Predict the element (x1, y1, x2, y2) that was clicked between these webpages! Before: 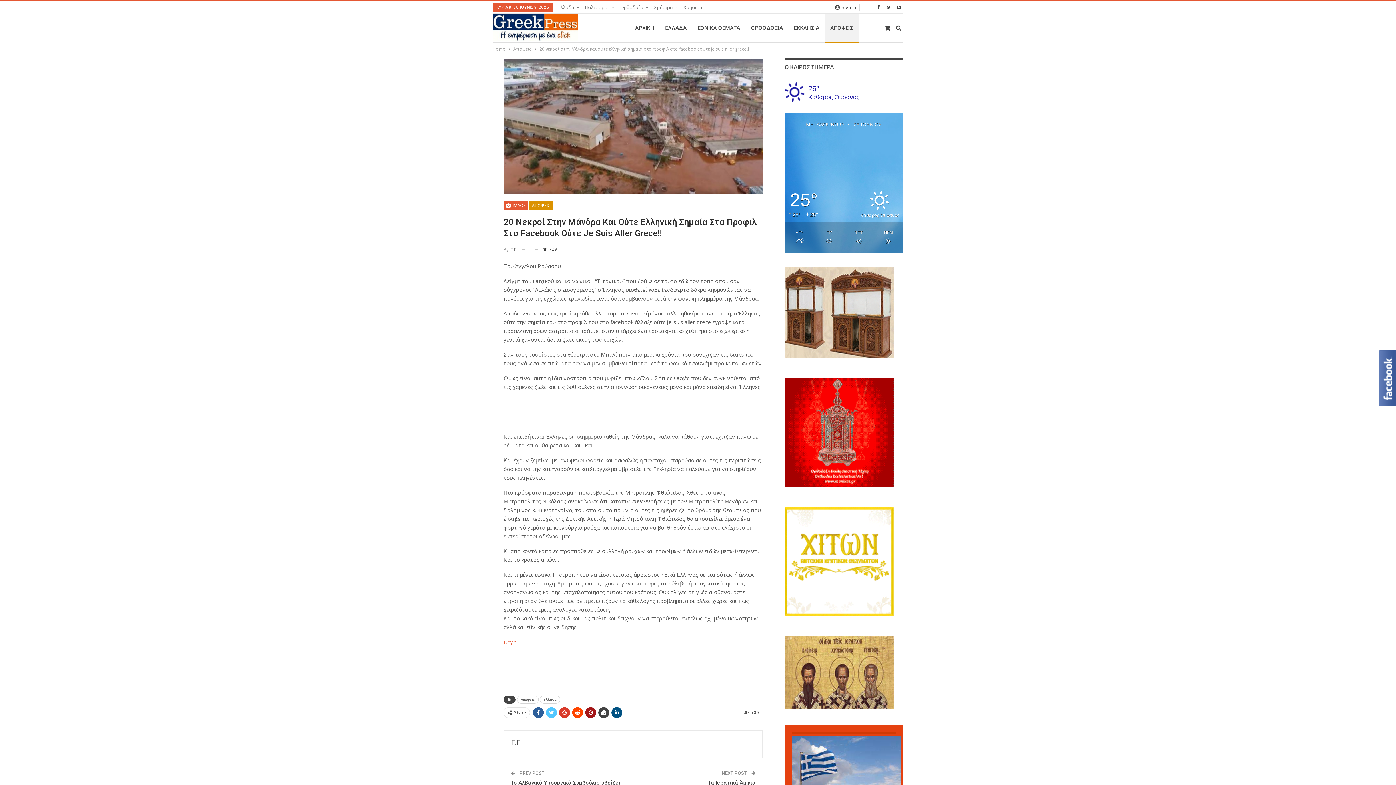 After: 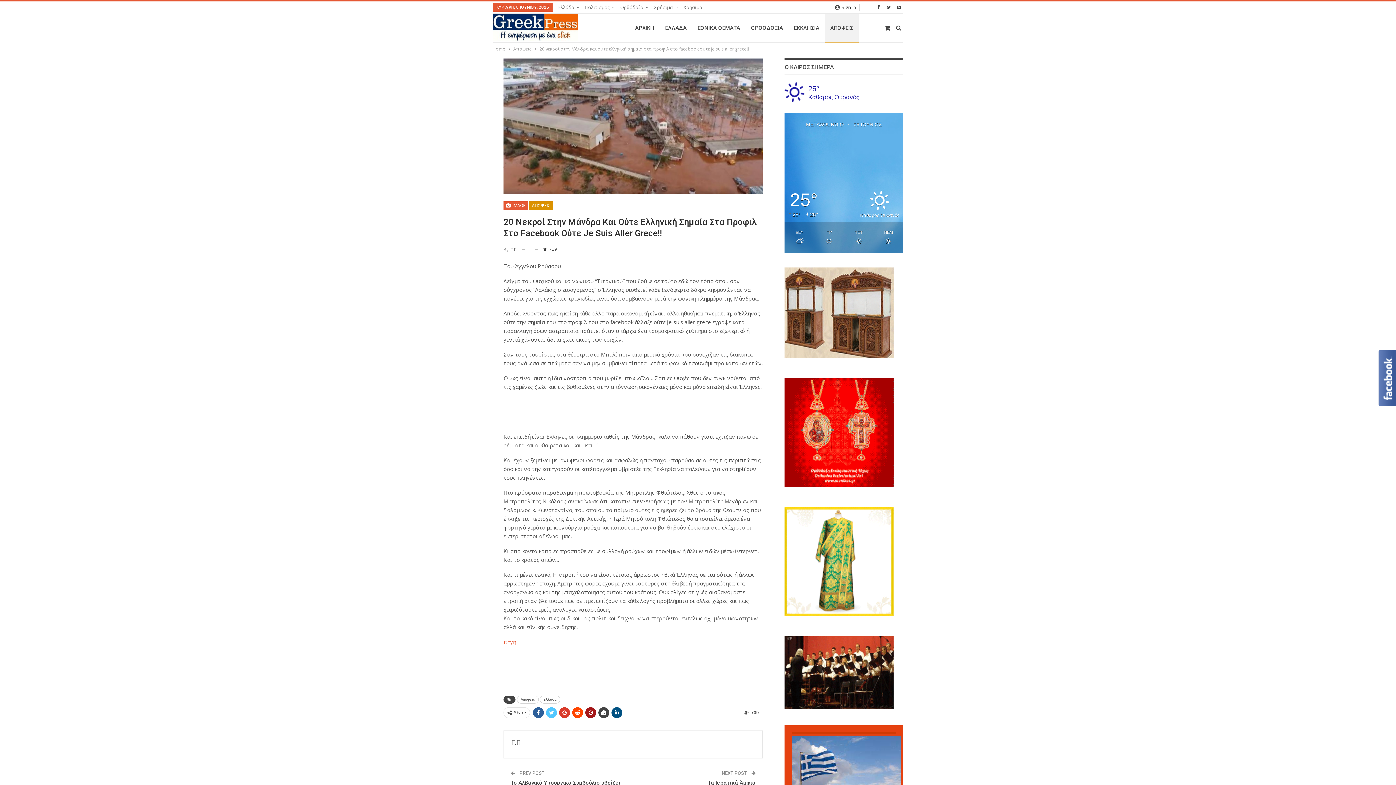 Action: bbox: (784, 669, 893, 676)